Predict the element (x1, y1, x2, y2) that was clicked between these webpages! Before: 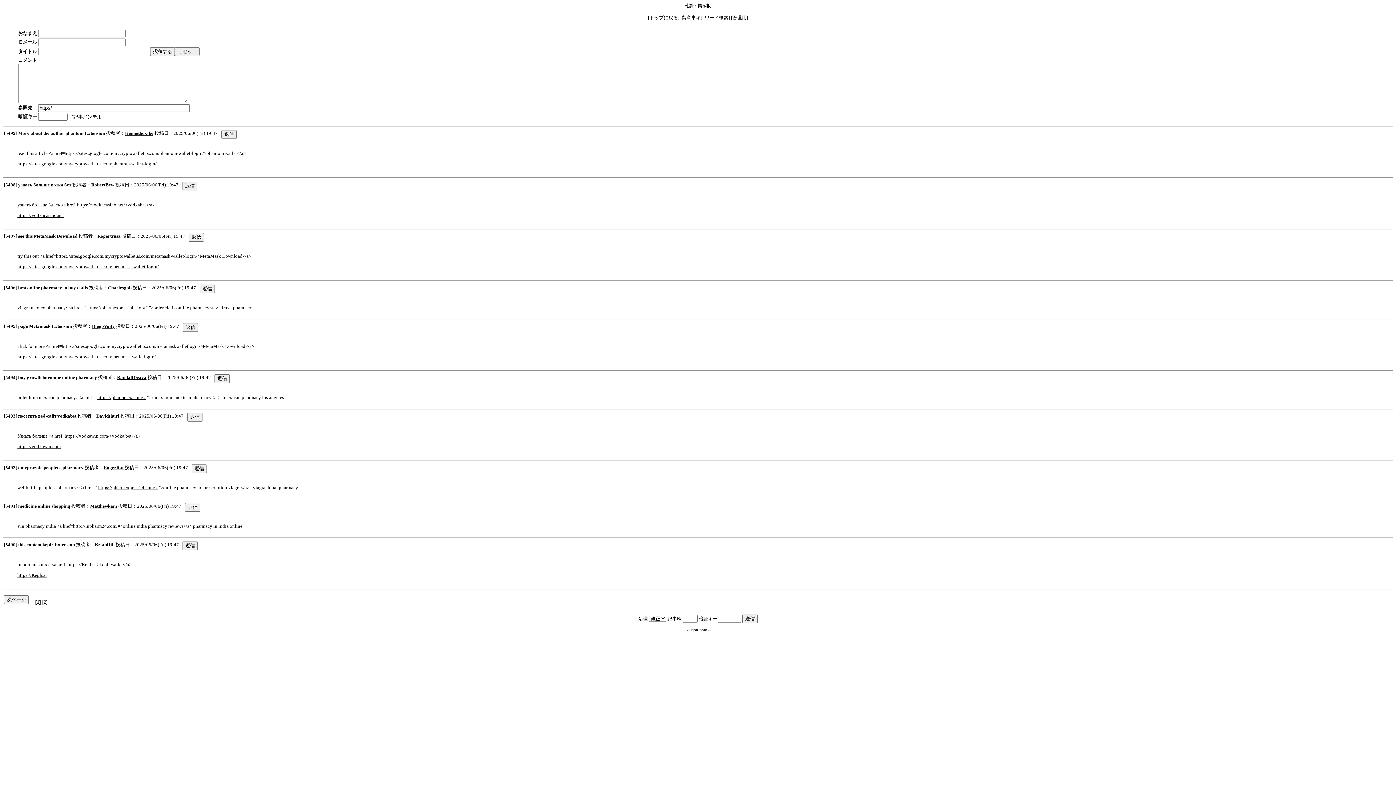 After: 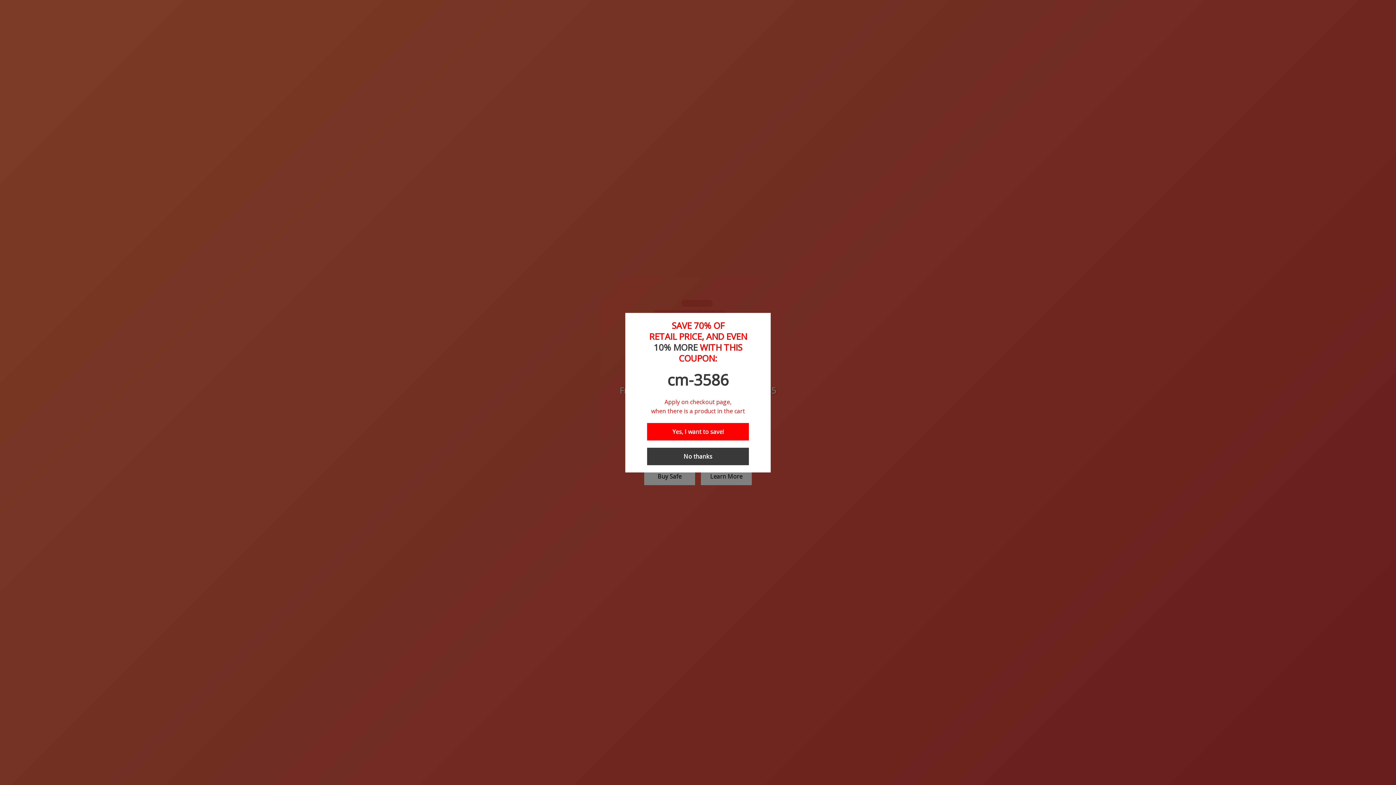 Action: label: https://pharmmex.com/# bbox: (97, 394, 145, 400)